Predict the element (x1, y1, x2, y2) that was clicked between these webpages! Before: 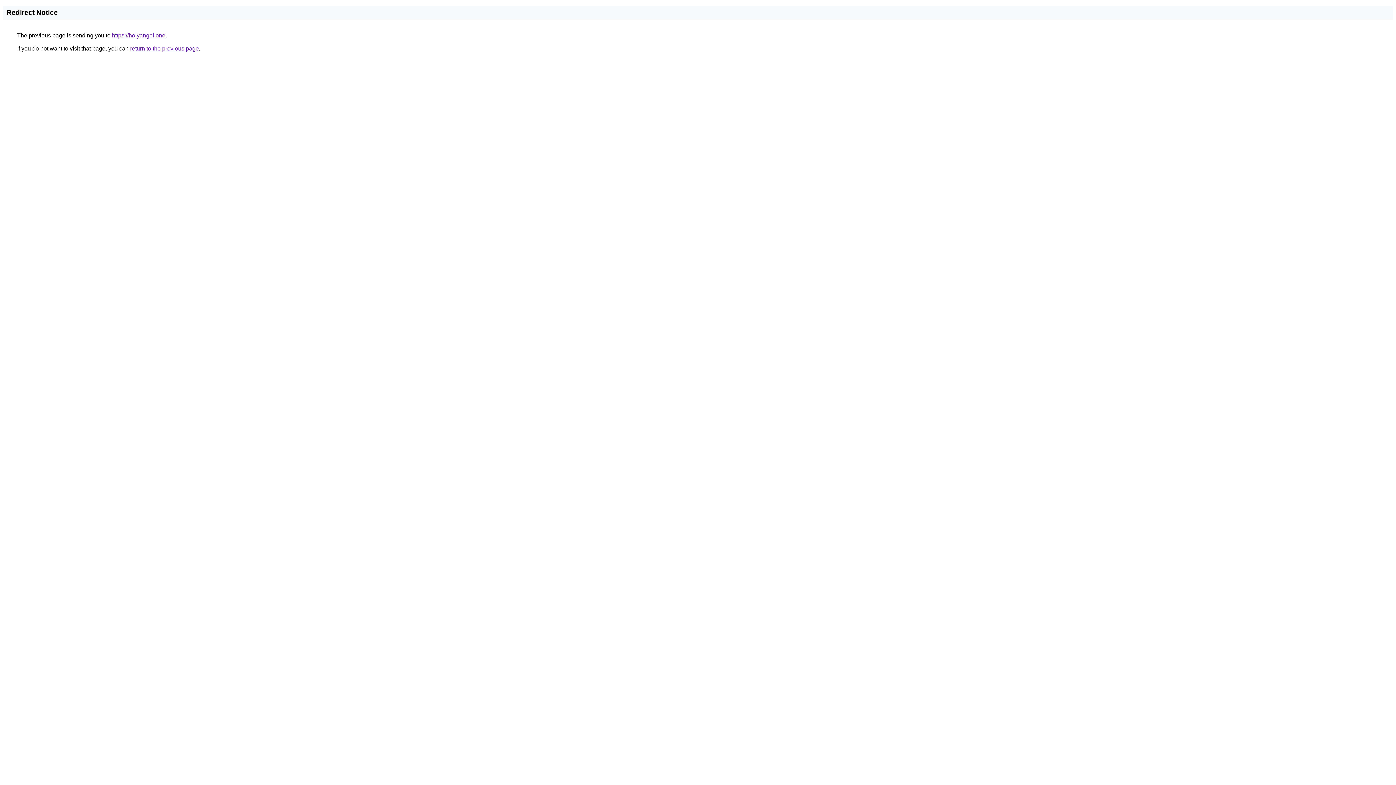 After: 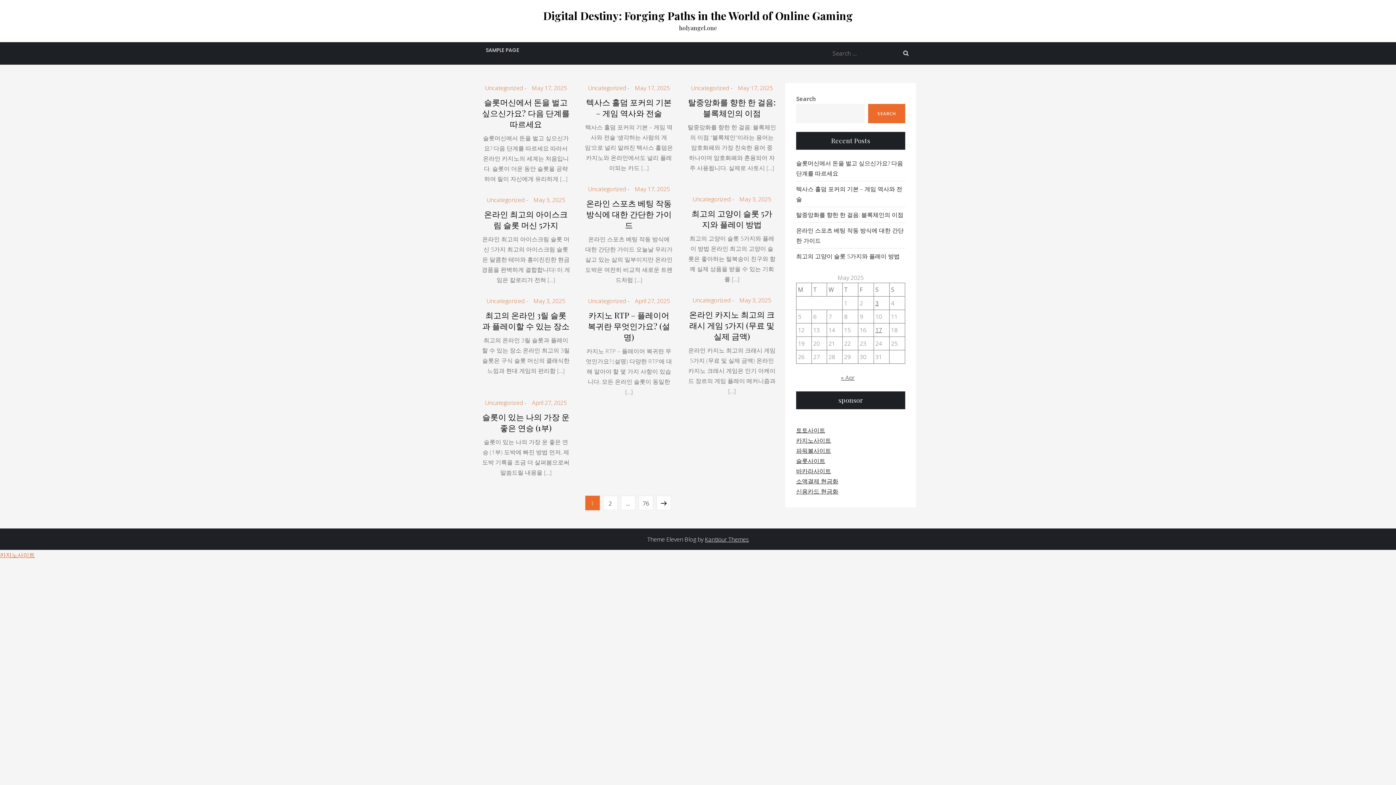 Action: label: https://holyangel.one bbox: (112, 32, 165, 38)